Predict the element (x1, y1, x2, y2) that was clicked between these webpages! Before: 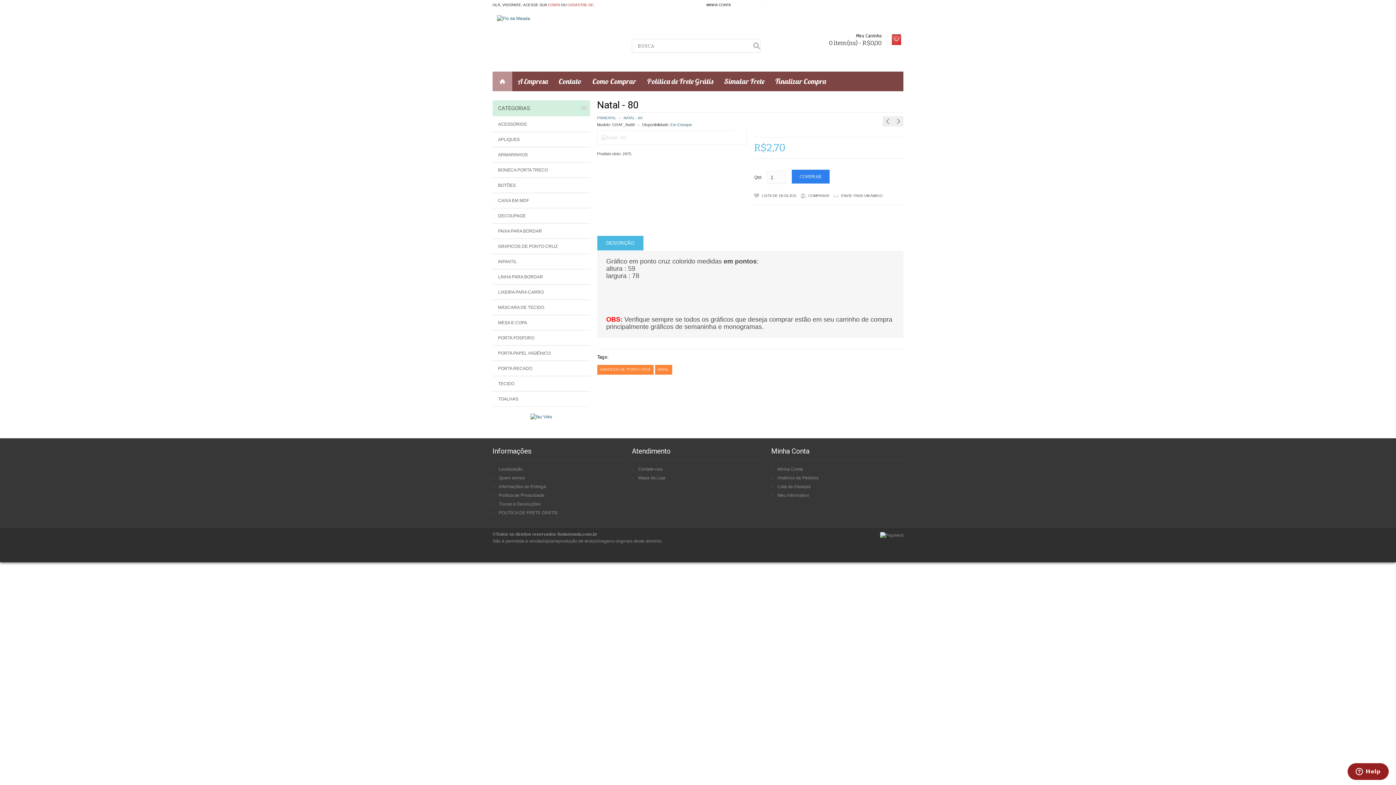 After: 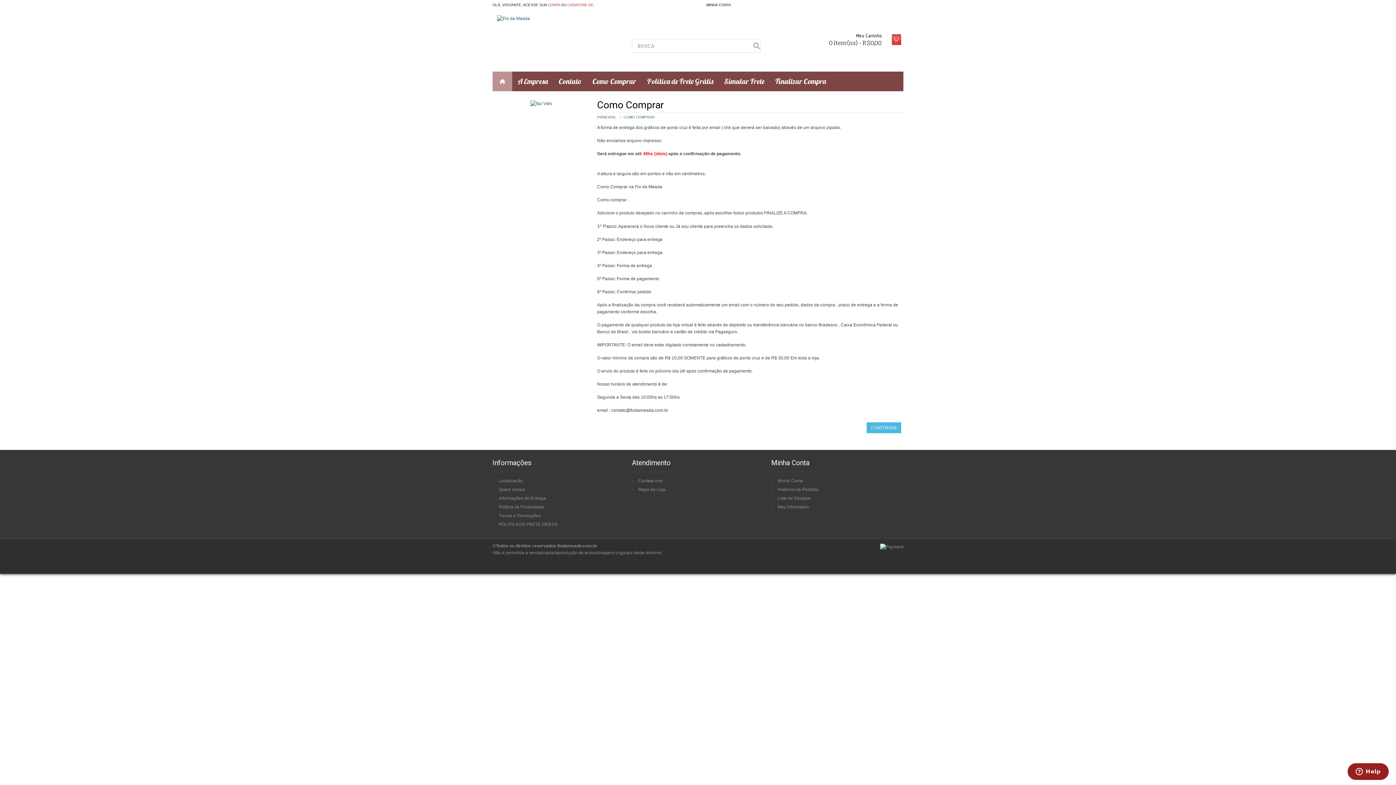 Action: bbox: (592, 76, 636, 85) label: Como Comprar